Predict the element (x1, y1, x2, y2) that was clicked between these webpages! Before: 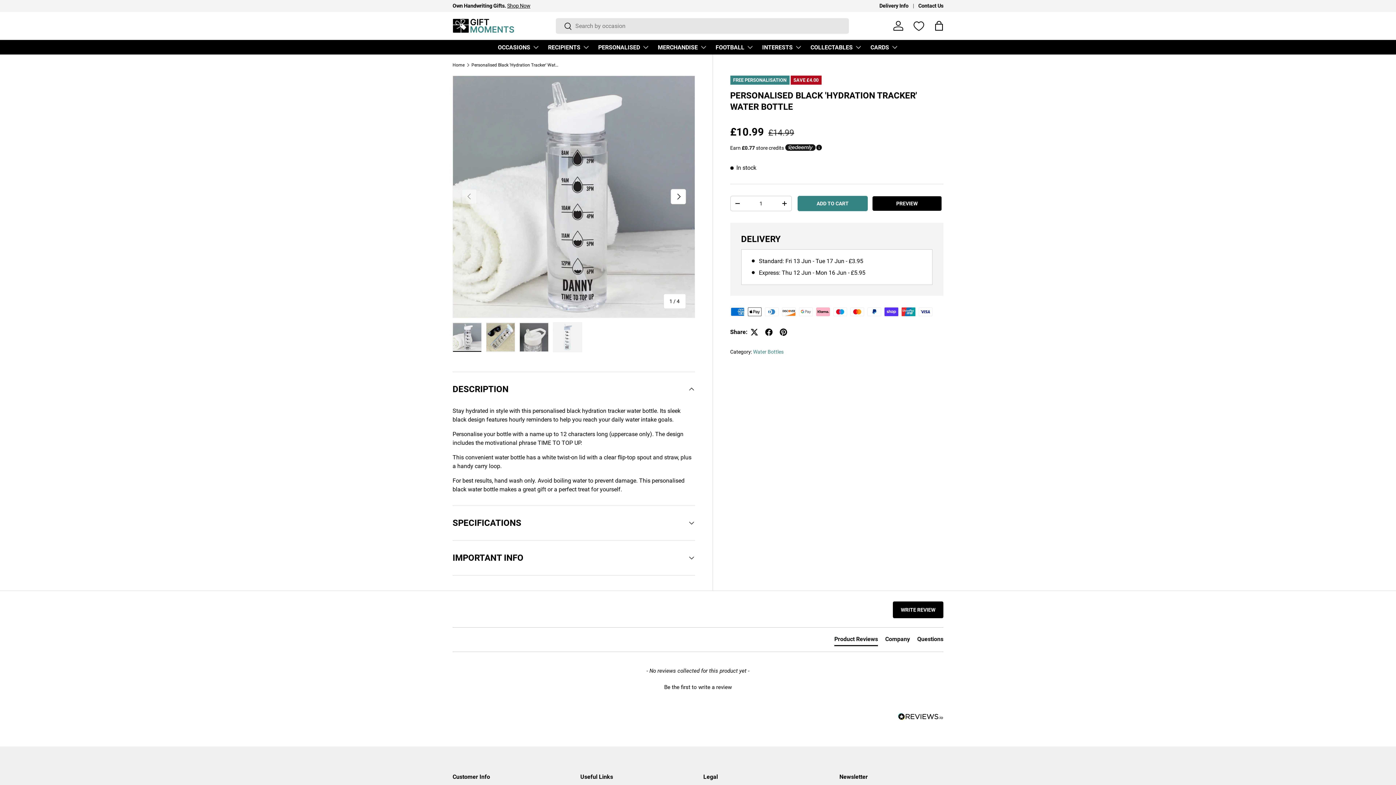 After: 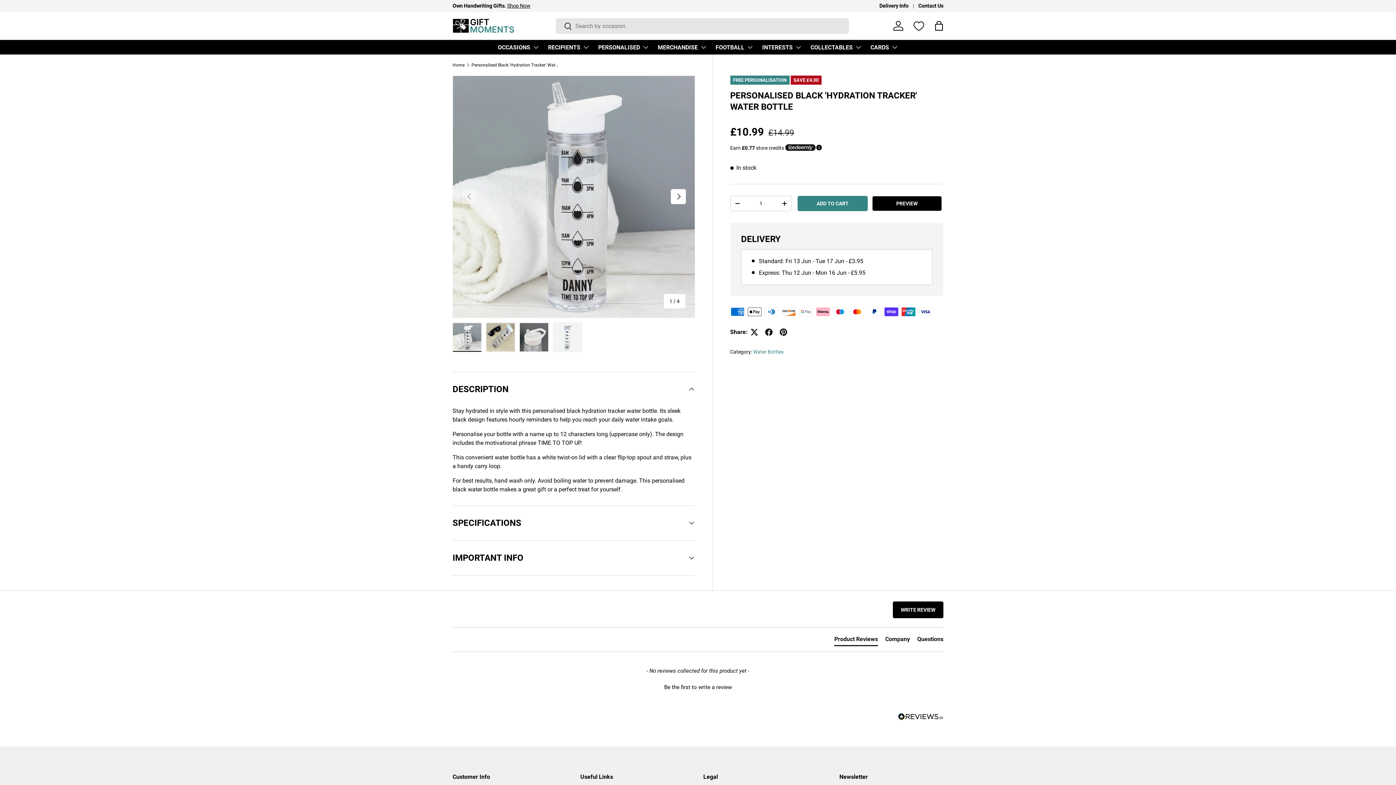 Action: label: Personalised Black 'Hydration Tracker' Water Bottle bbox: (471, 62, 558, 67)